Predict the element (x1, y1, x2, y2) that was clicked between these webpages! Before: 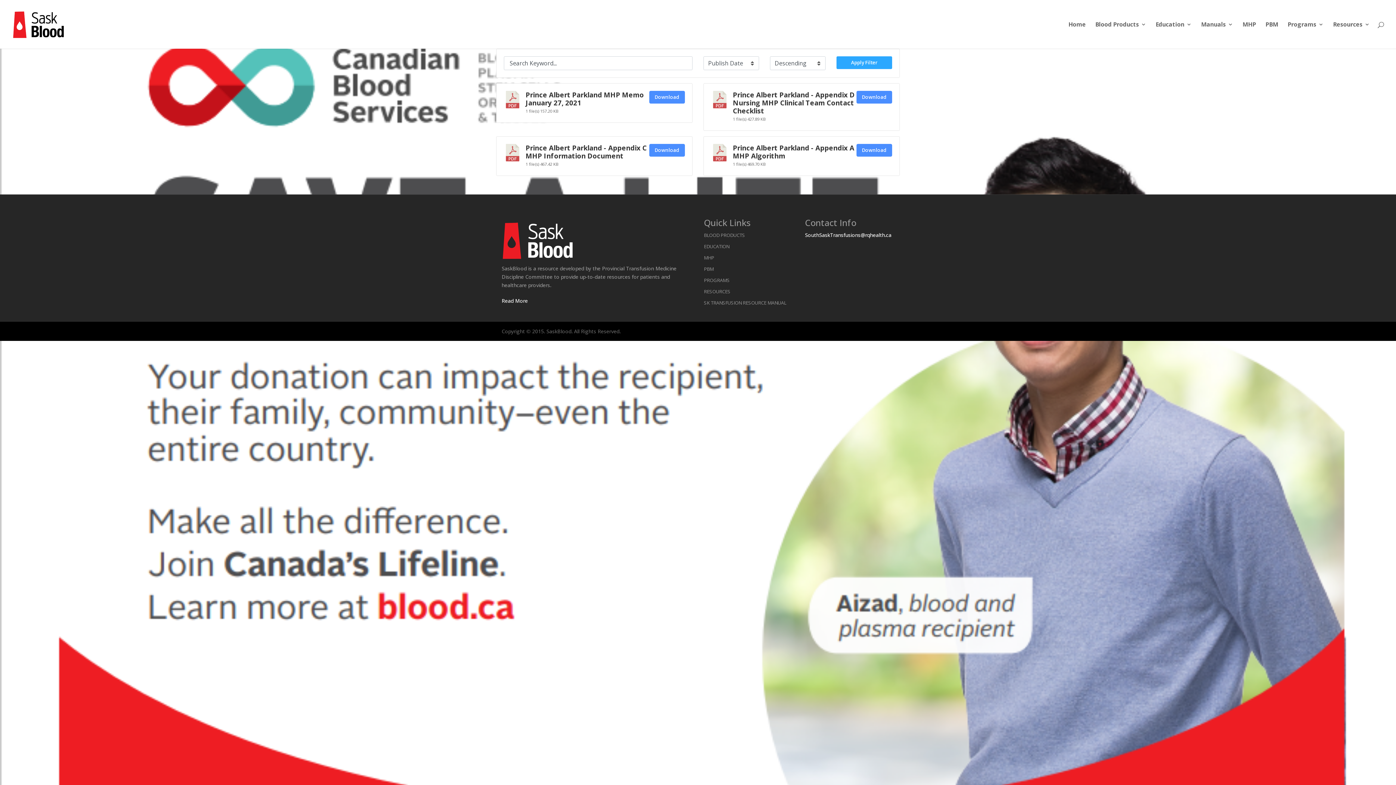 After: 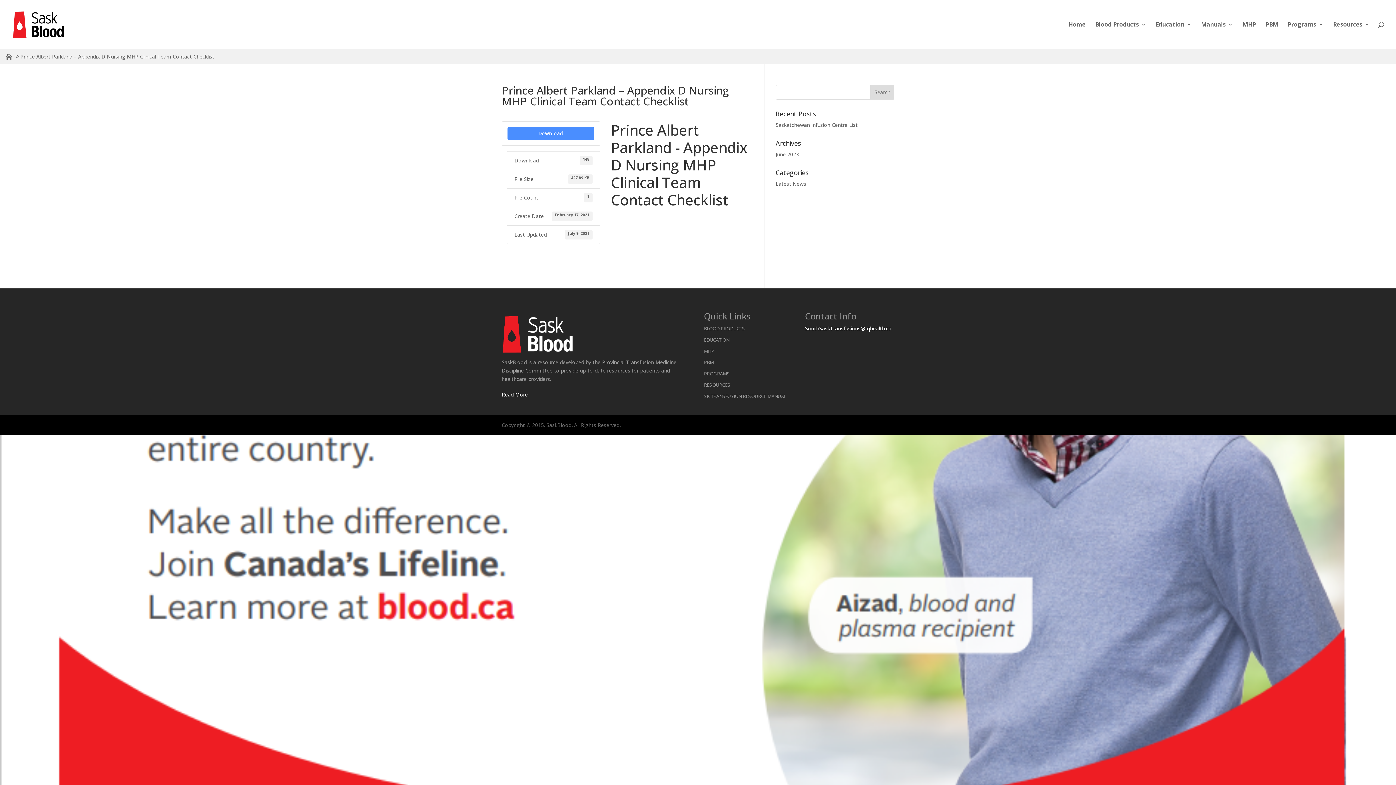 Action: bbox: (733, 90, 854, 115) label: Prince Albert Parkland - Appendix D Nursing MHP Clinical Team Contact Checklist